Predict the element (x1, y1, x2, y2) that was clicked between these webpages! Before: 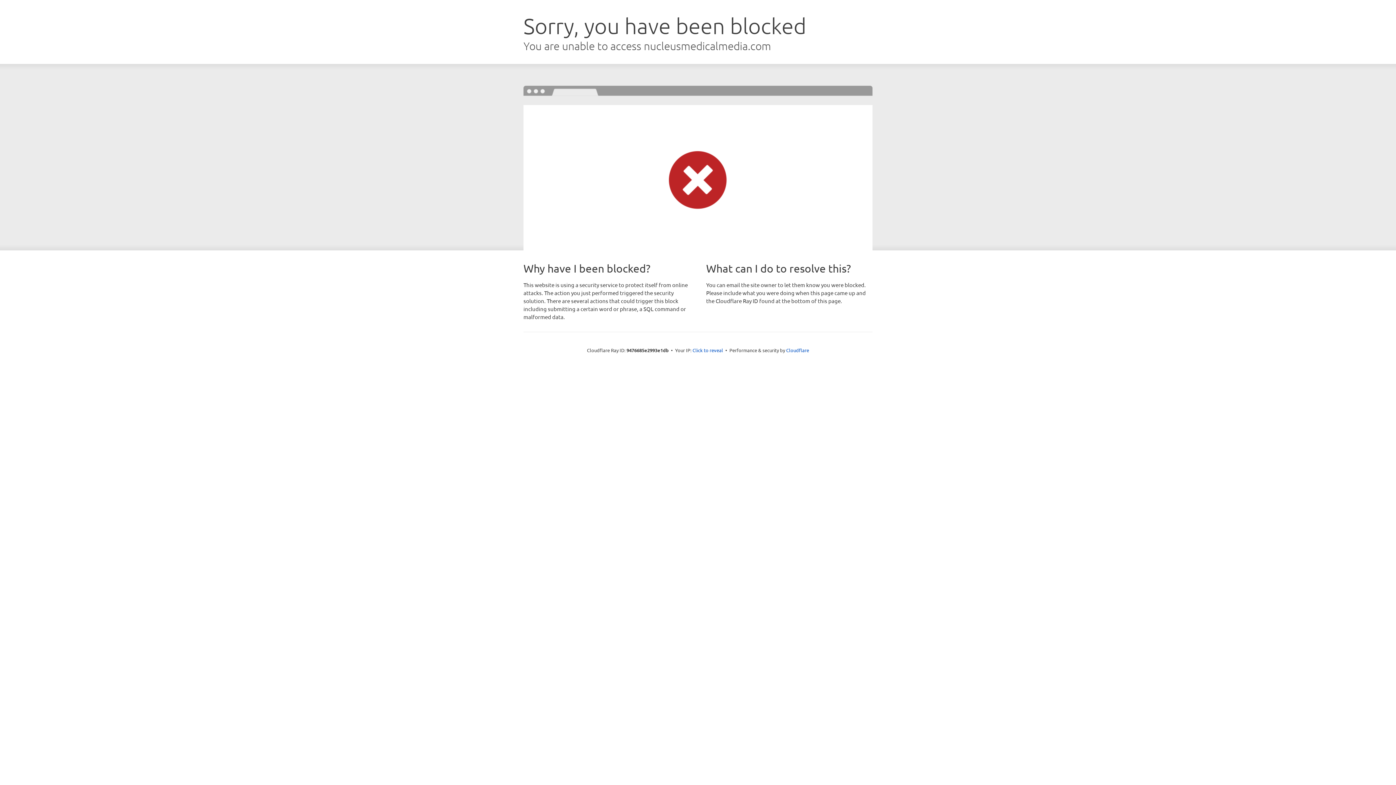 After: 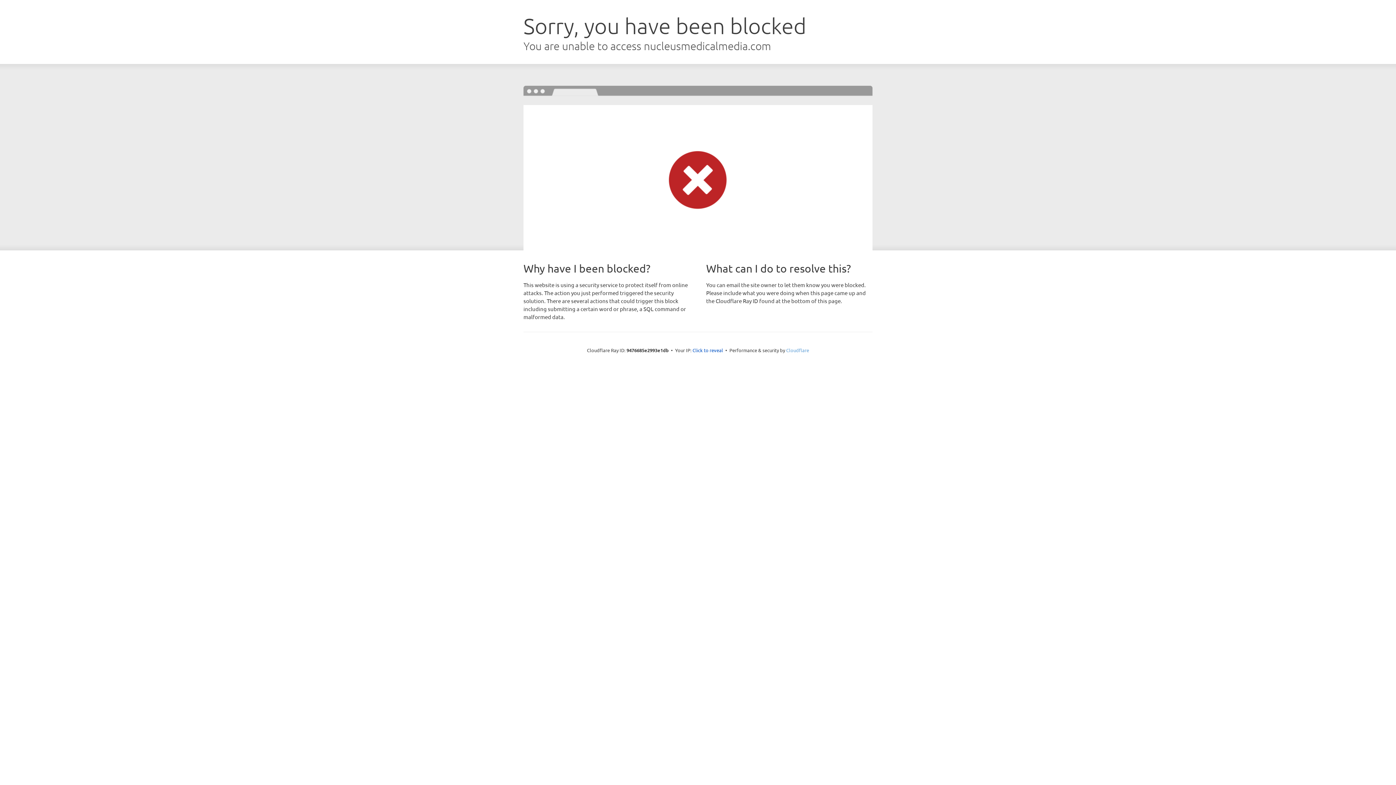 Action: bbox: (786, 347, 809, 353) label: Cloudflare